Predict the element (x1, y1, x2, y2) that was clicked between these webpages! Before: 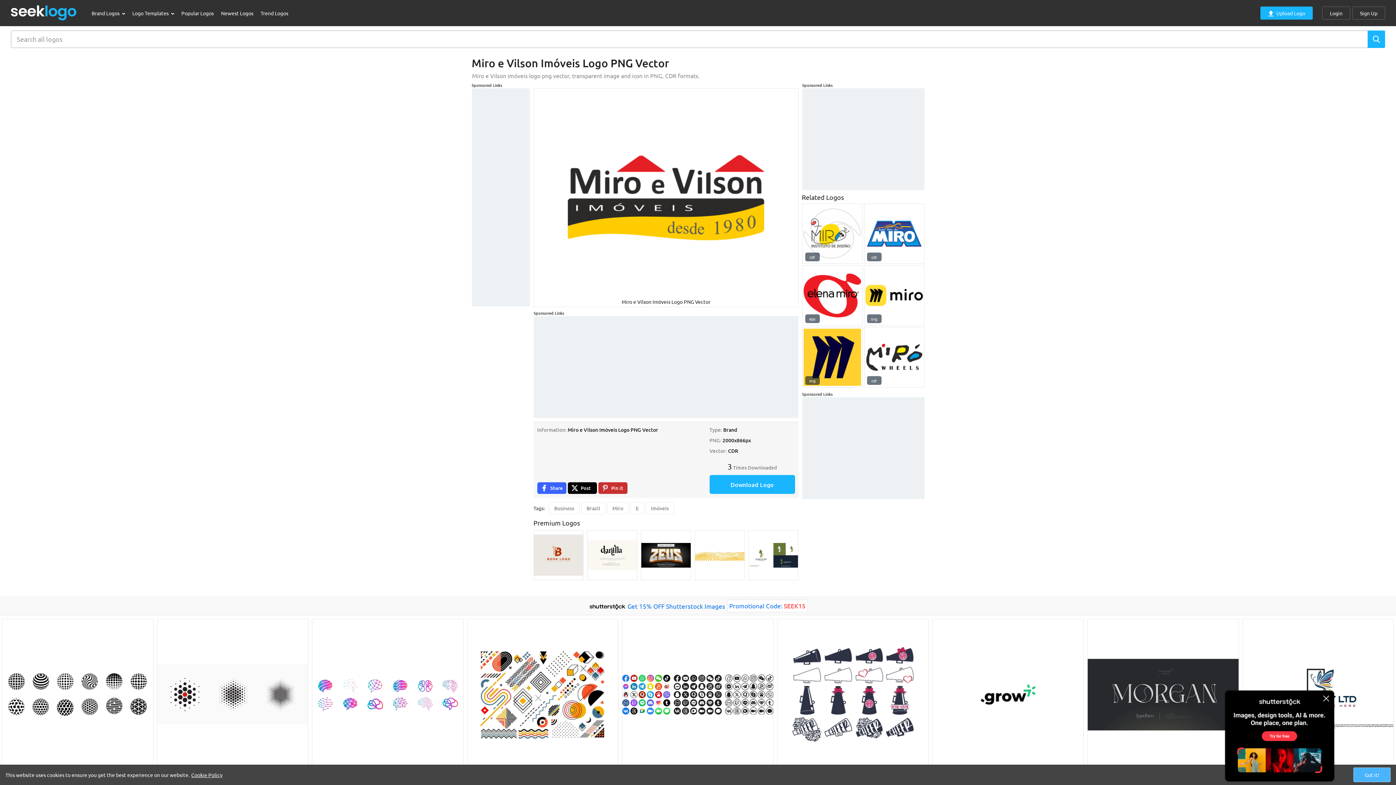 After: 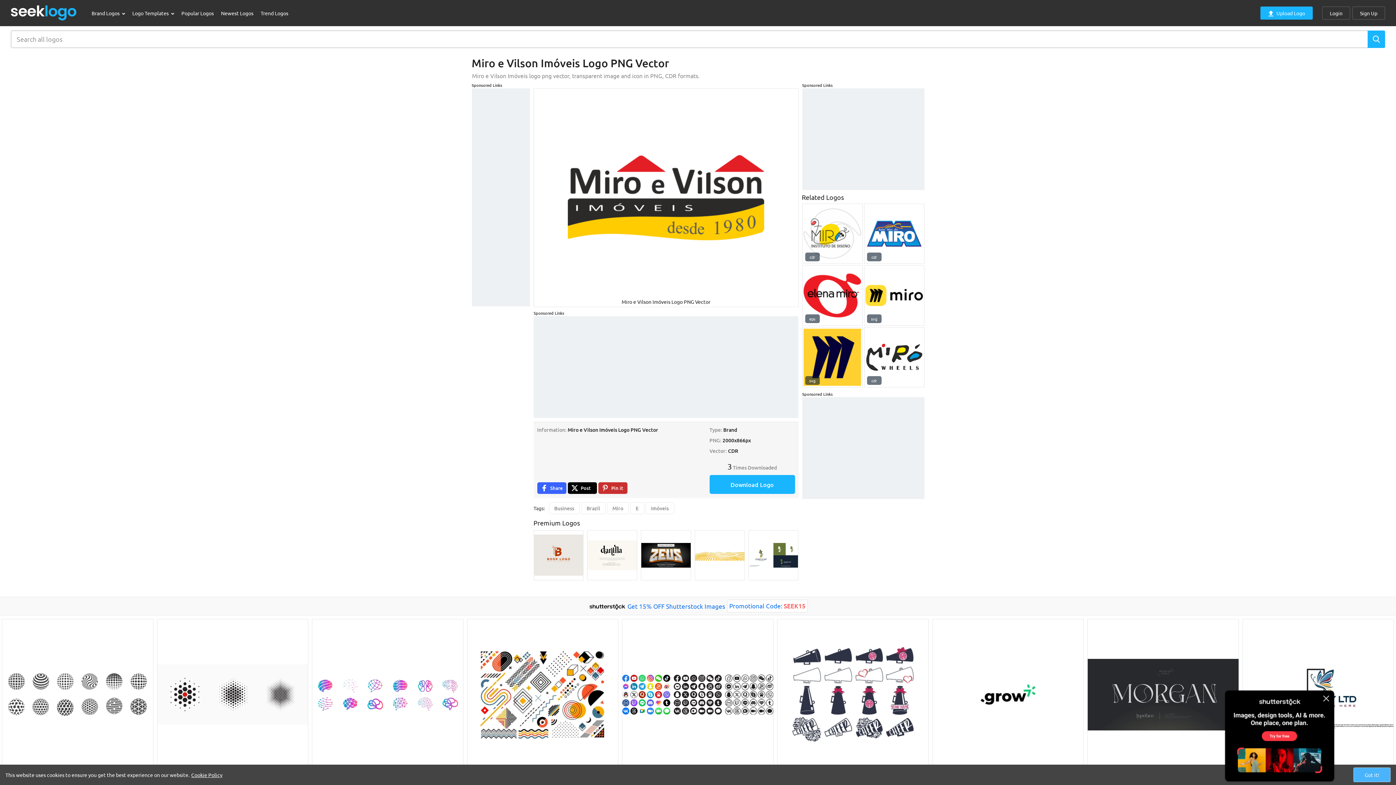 Action: bbox: (1, 619, 153, 770)